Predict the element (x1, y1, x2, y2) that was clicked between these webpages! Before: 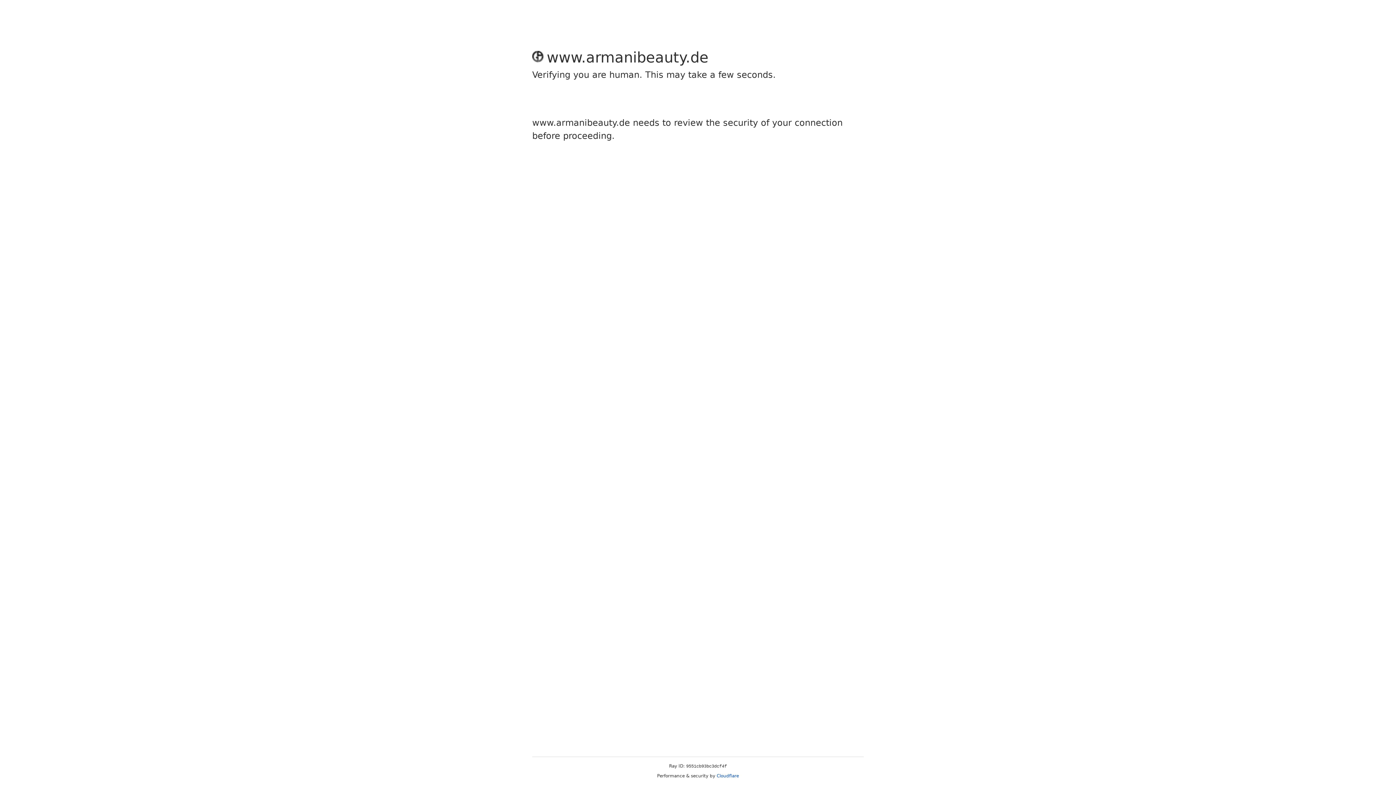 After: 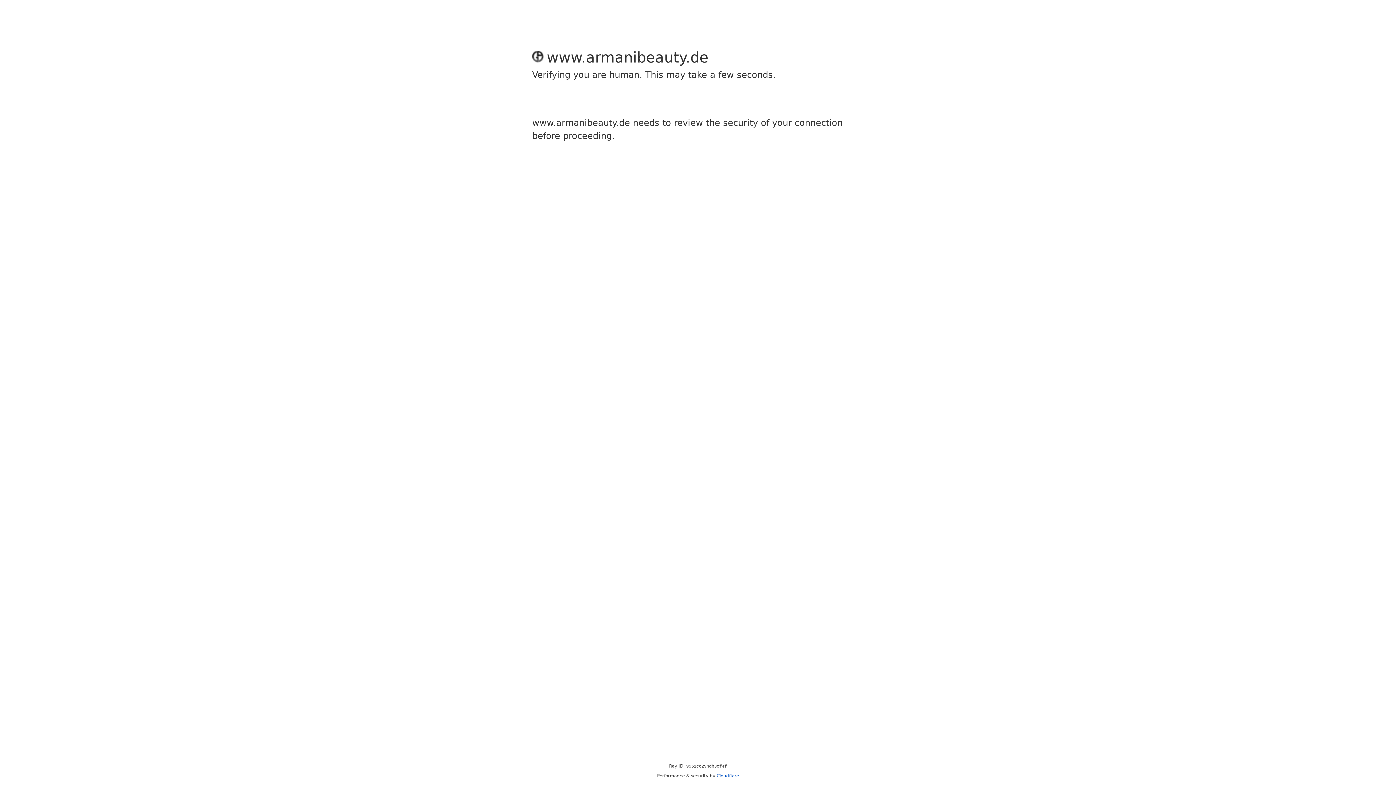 Action: label: Cloudflare bbox: (716, 773, 739, 778)